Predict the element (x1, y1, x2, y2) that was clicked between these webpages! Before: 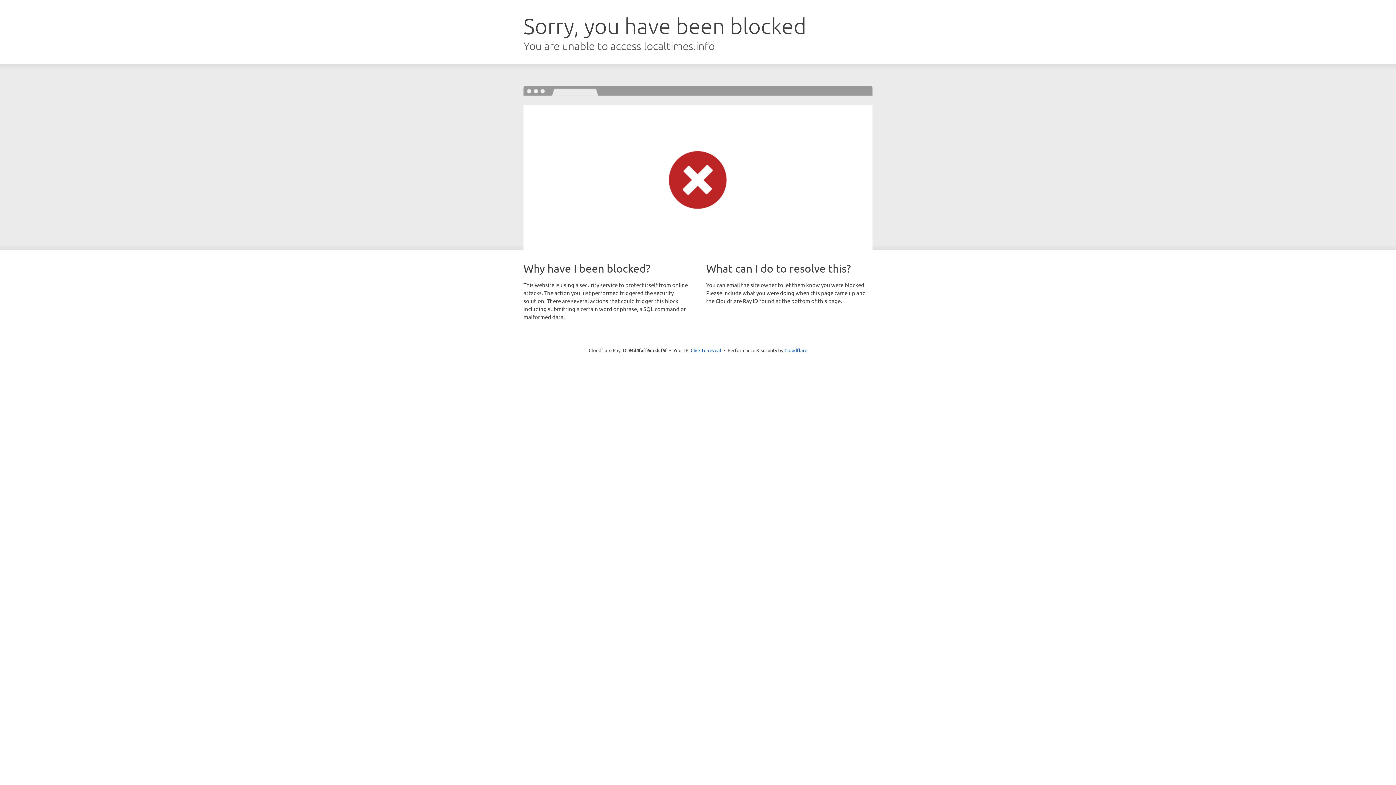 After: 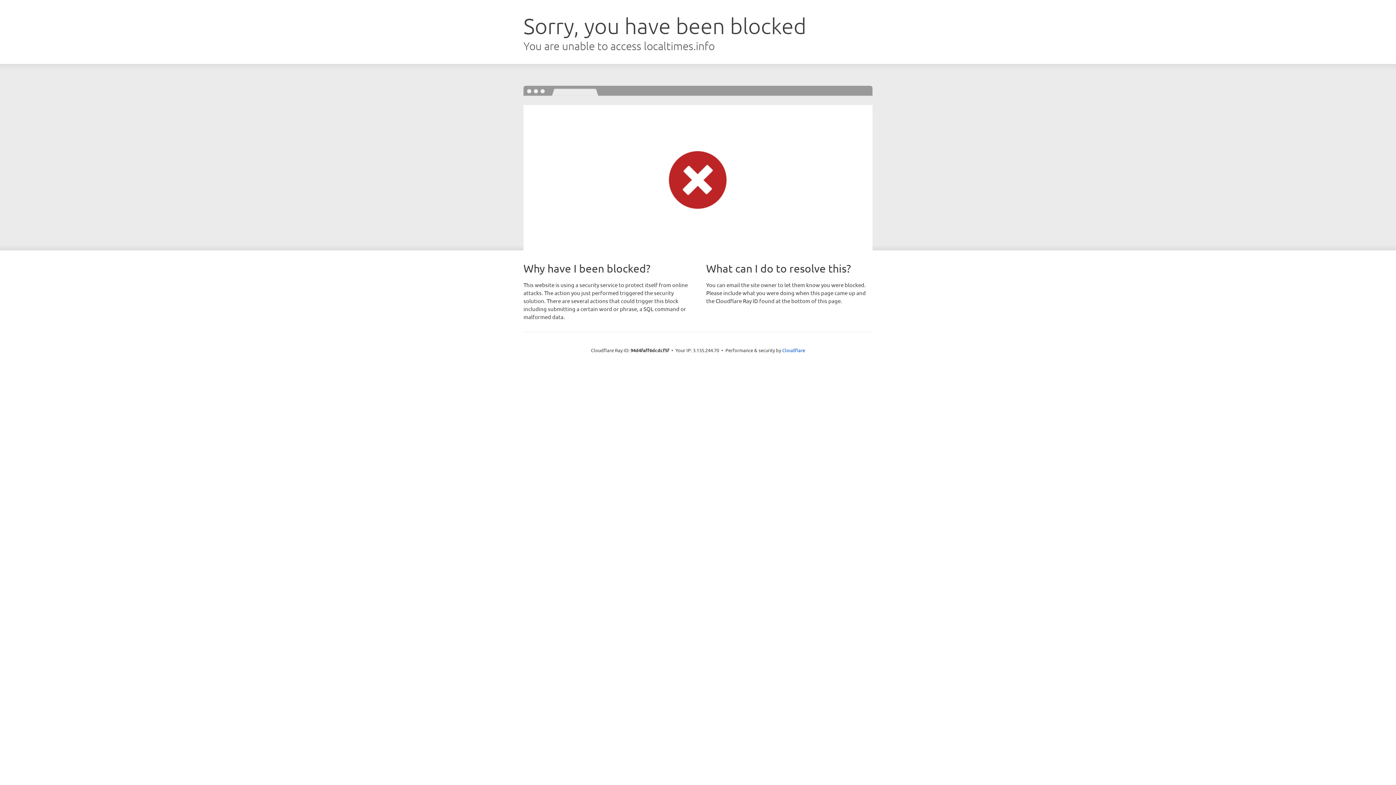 Action: label: Click to reveal bbox: (690, 346, 721, 353)